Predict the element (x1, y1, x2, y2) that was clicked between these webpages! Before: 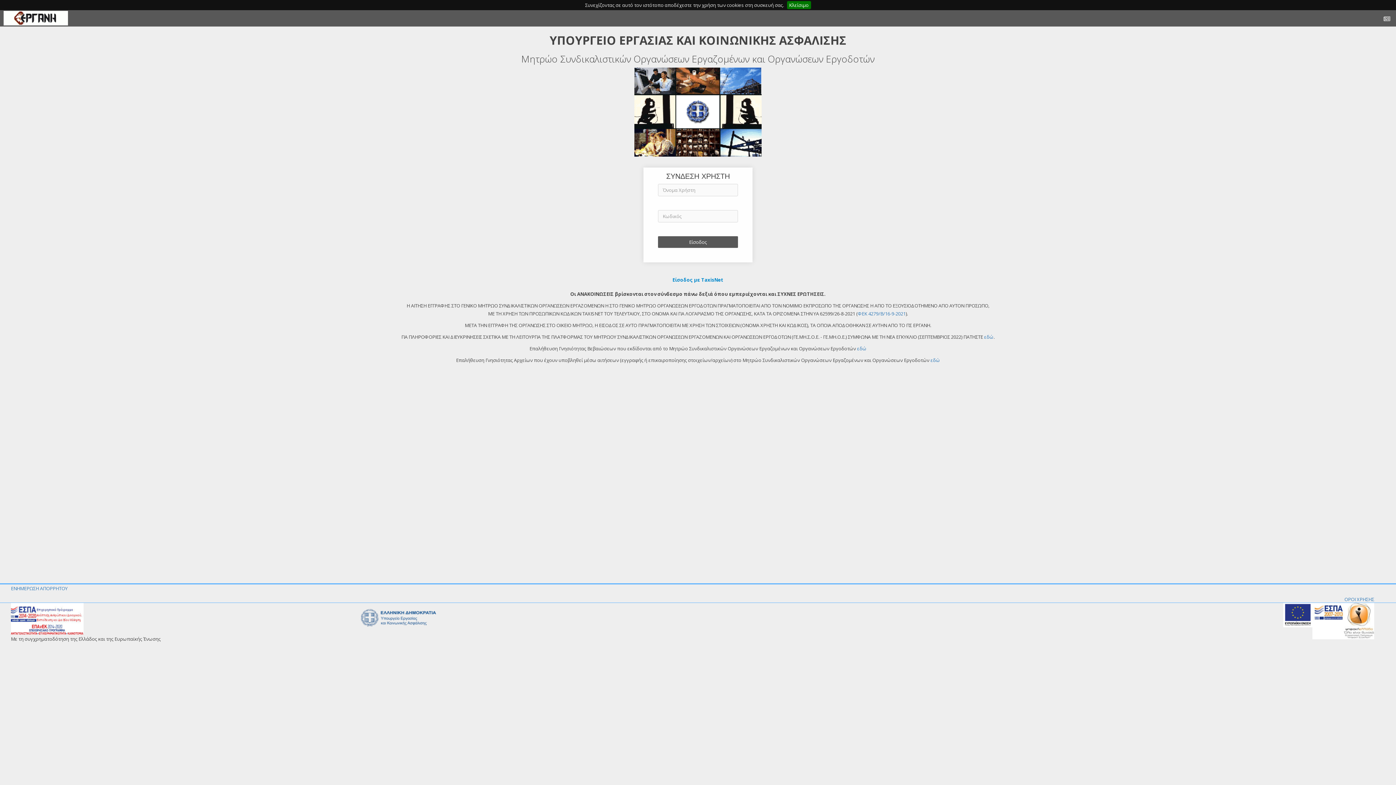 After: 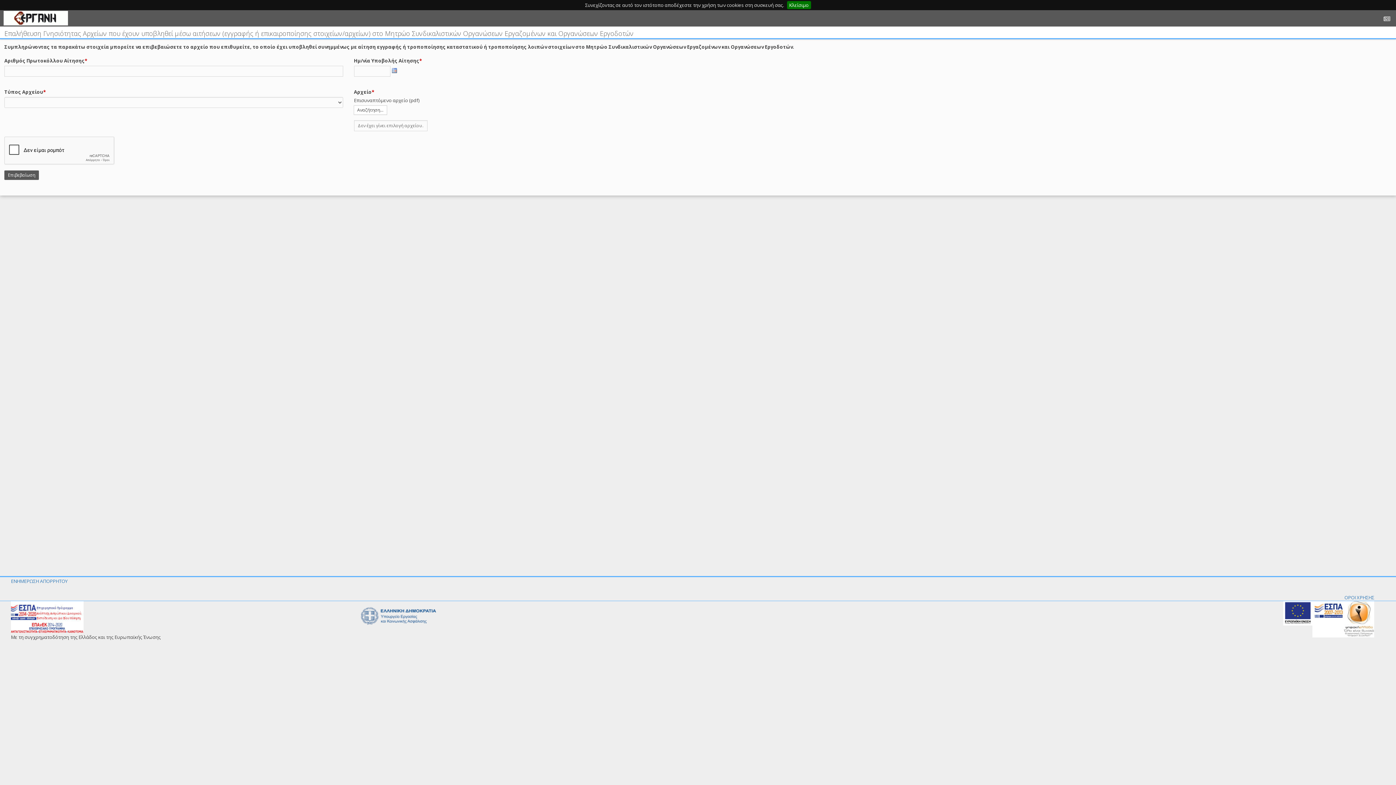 Action: label: εδώ bbox: (930, 357, 940, 363)